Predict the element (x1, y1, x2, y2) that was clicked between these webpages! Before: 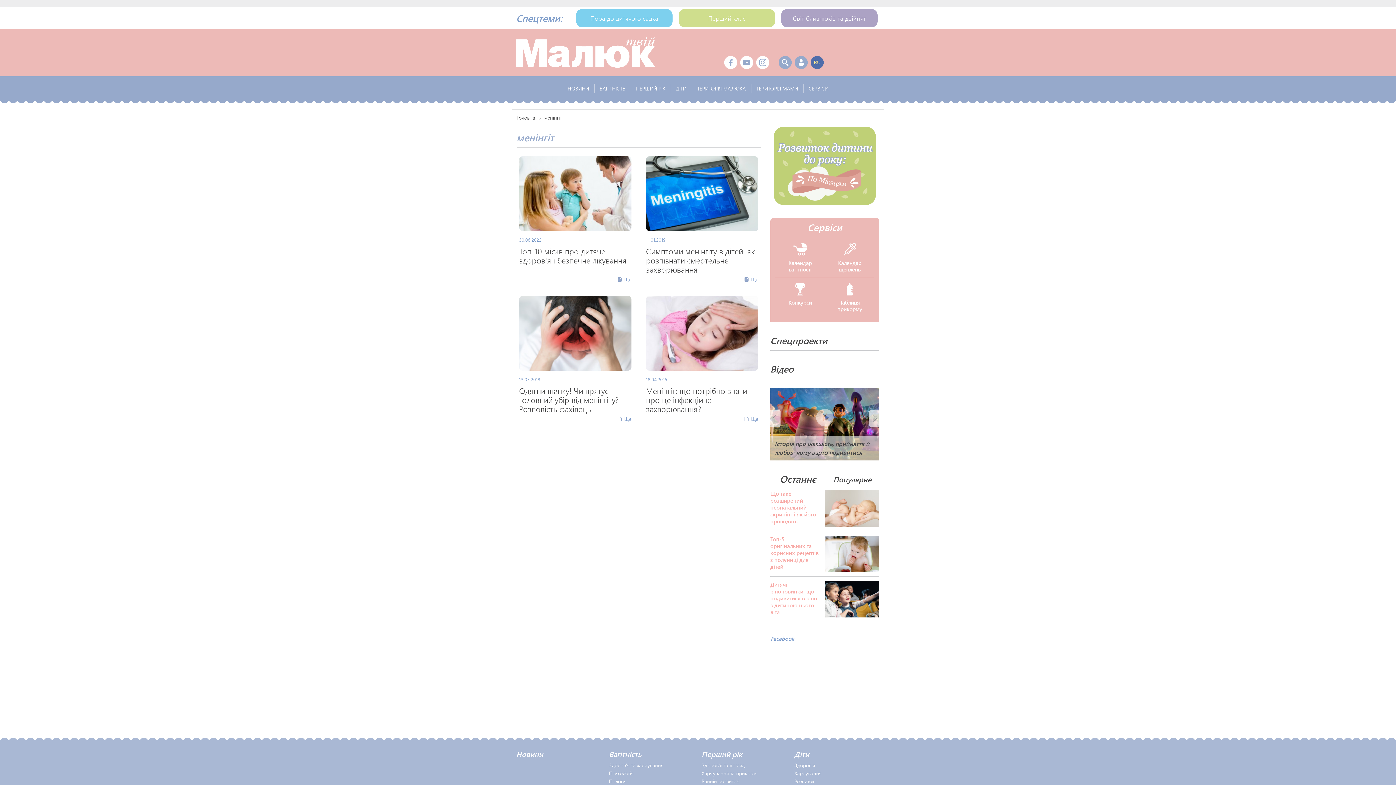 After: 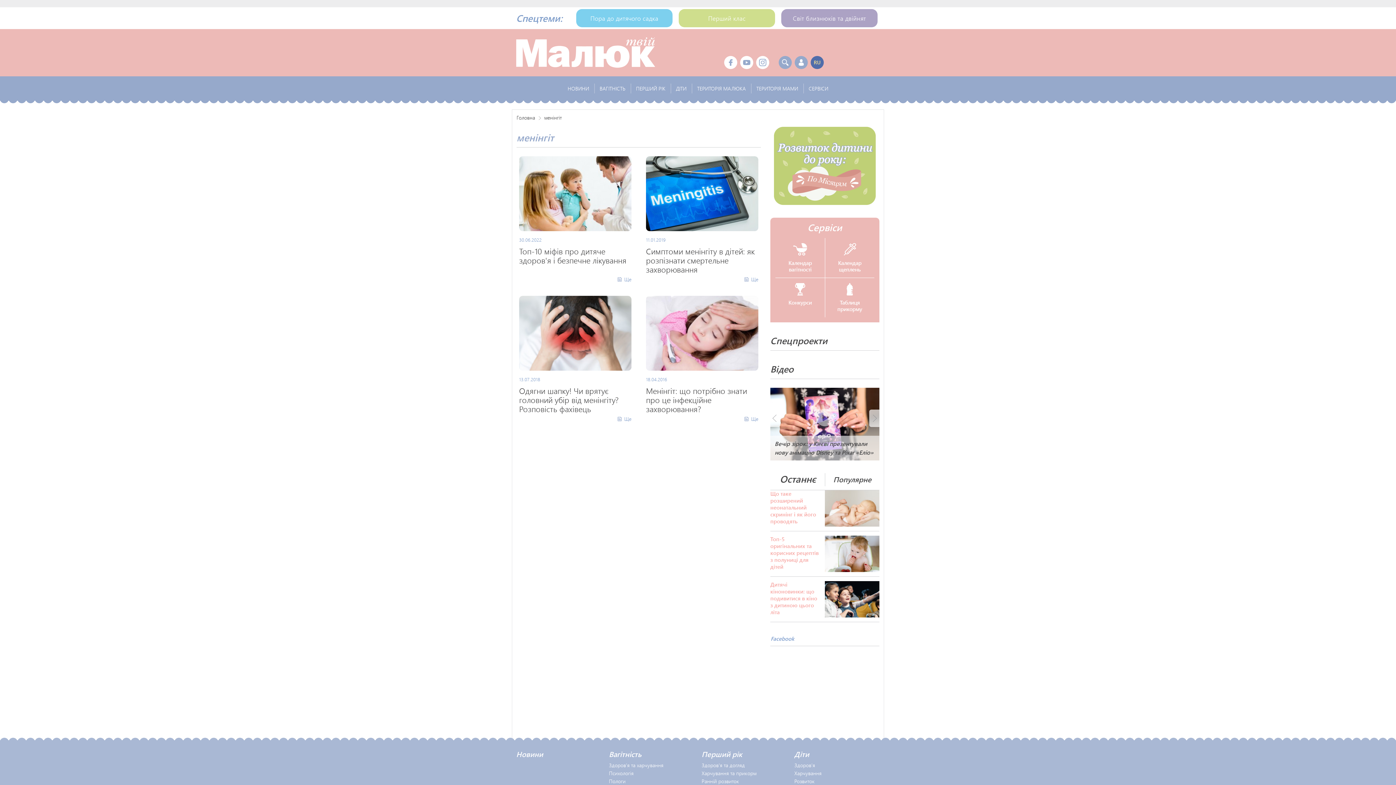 Action: label: Prev bbox: (770, 409, 780, 427)